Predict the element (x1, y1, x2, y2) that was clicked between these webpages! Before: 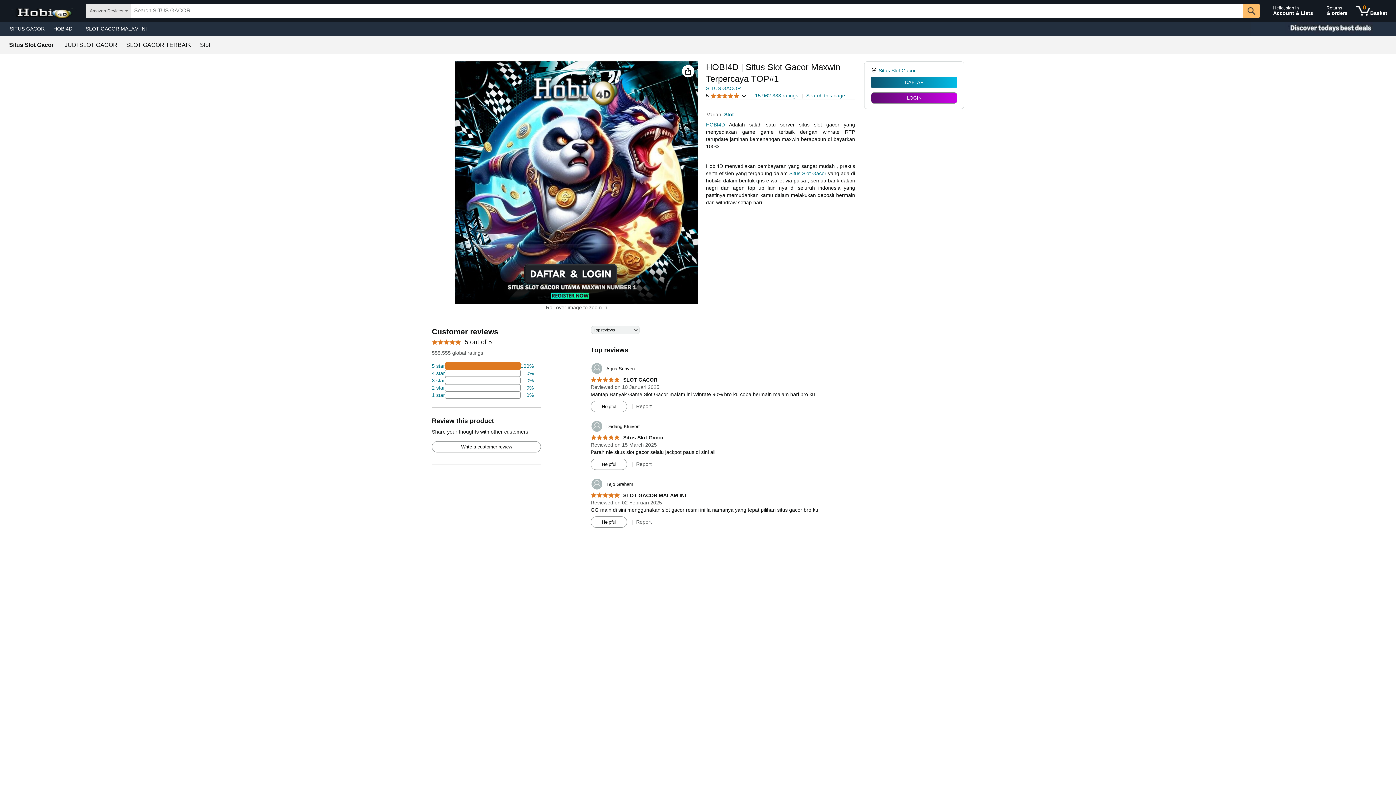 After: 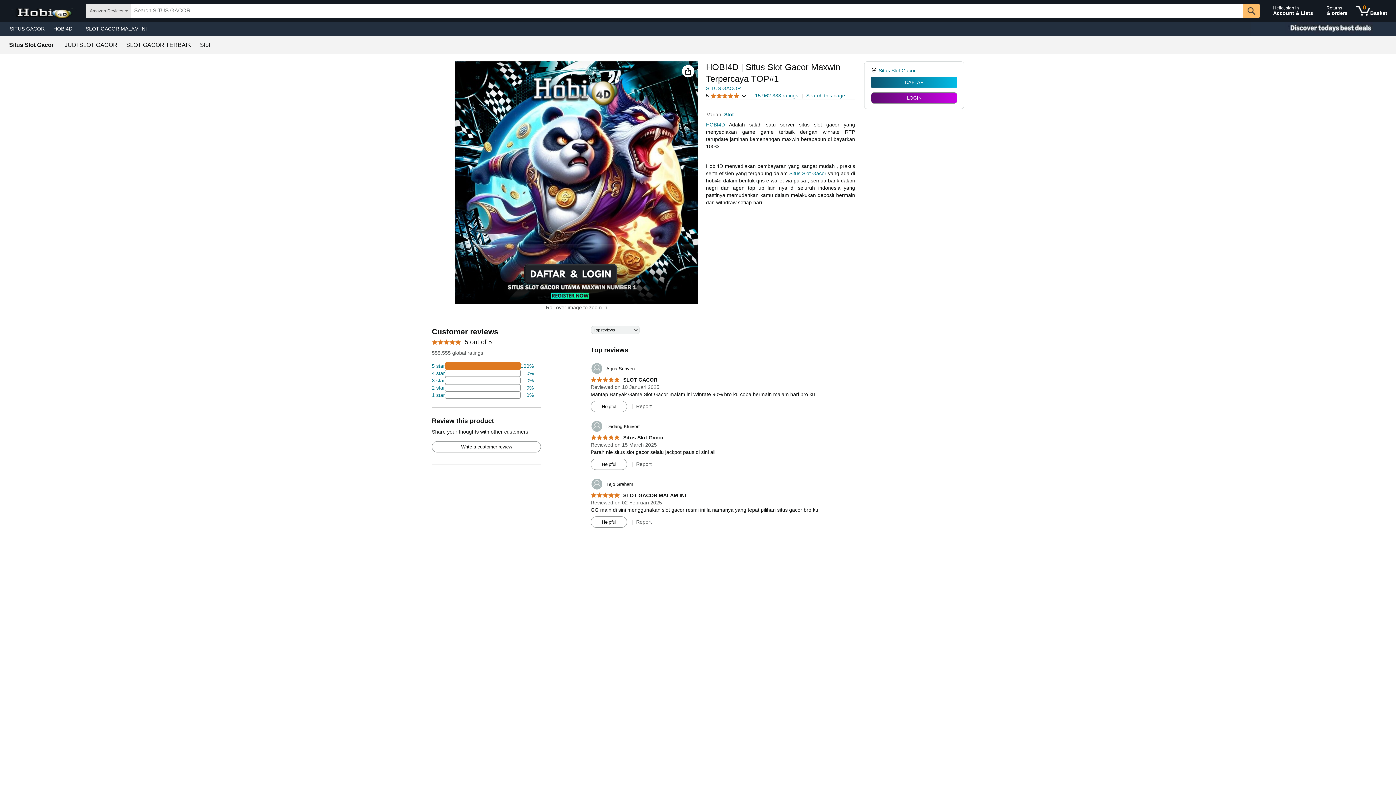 Action: bbox: (9, 42, 53, 48) label: Situs Slot Gacor